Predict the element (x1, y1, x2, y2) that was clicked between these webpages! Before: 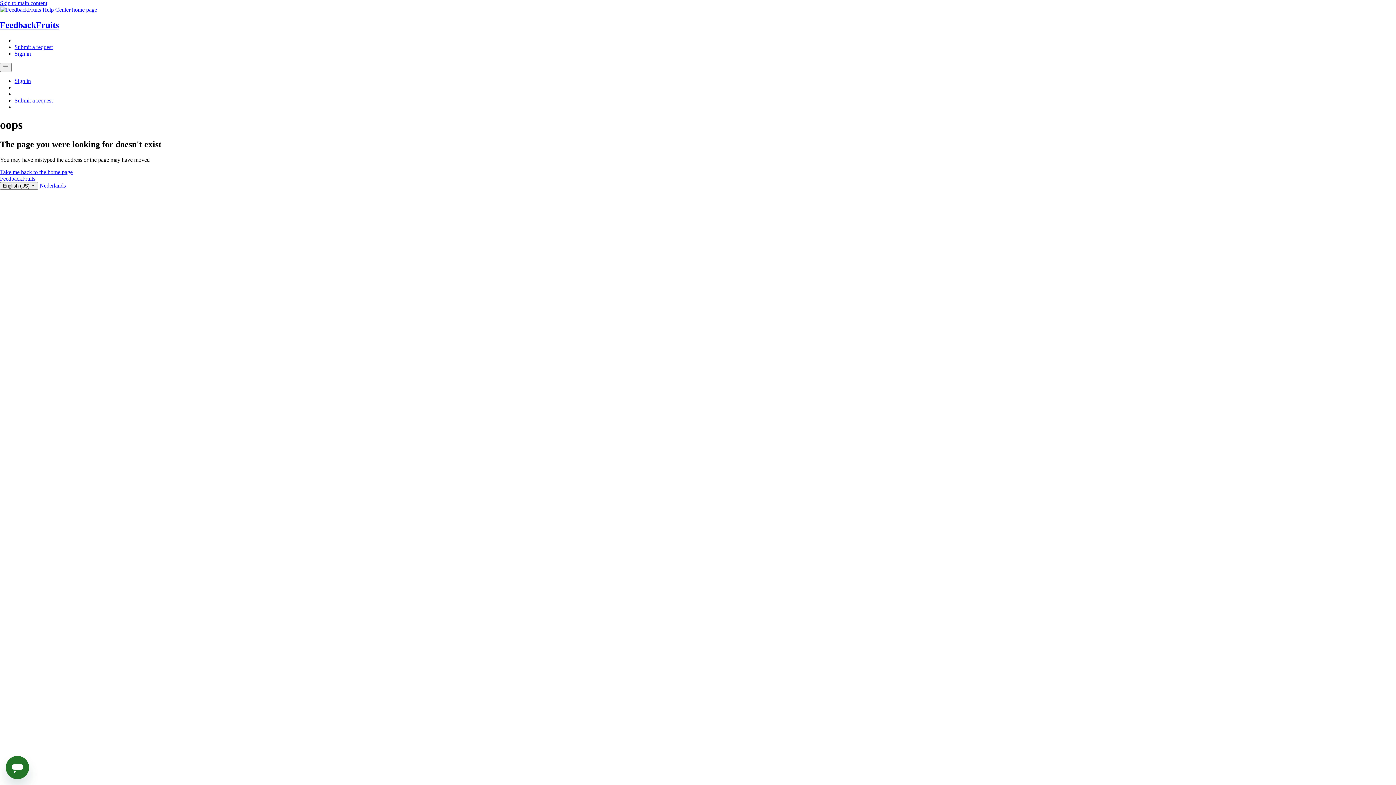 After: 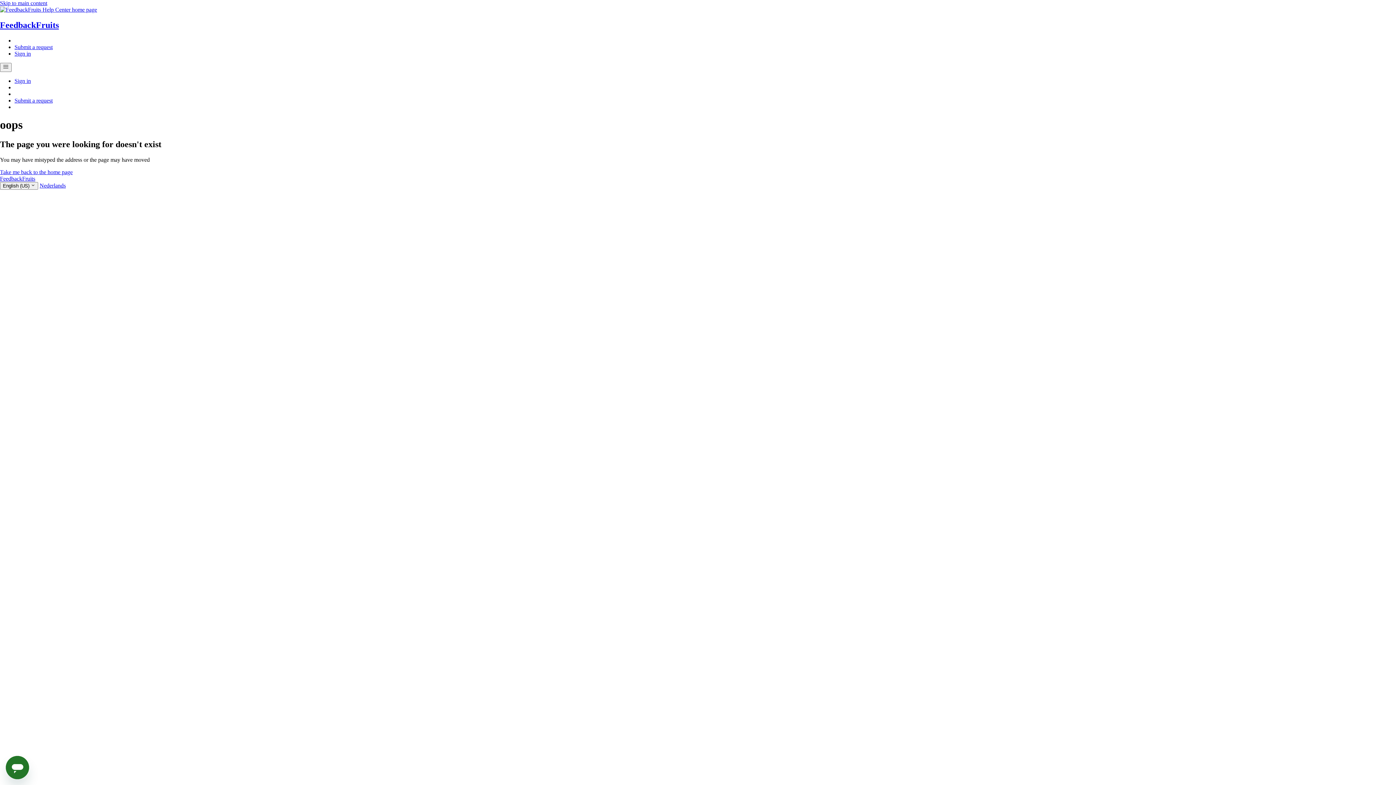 Action: bbox: (0, 0, 47, 6) label: Skip to main content